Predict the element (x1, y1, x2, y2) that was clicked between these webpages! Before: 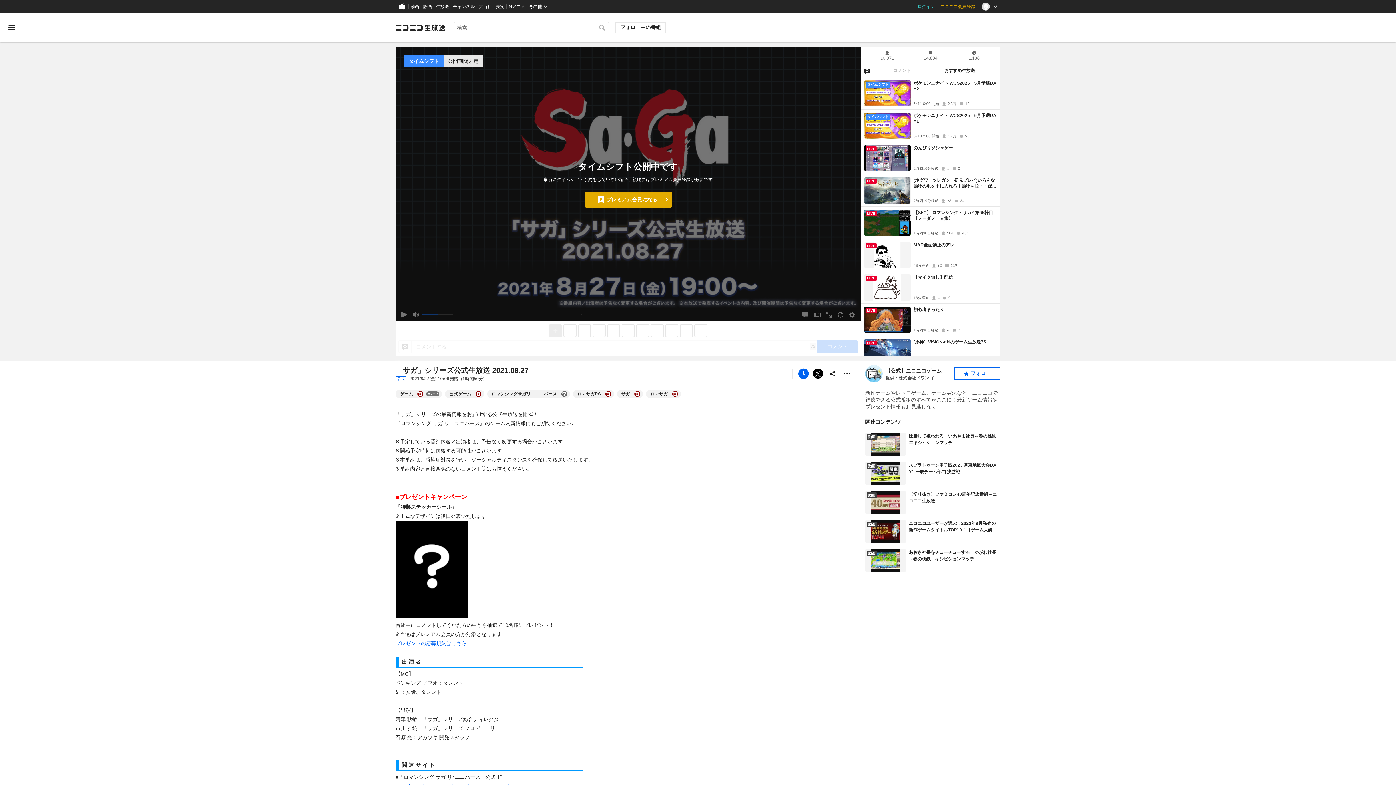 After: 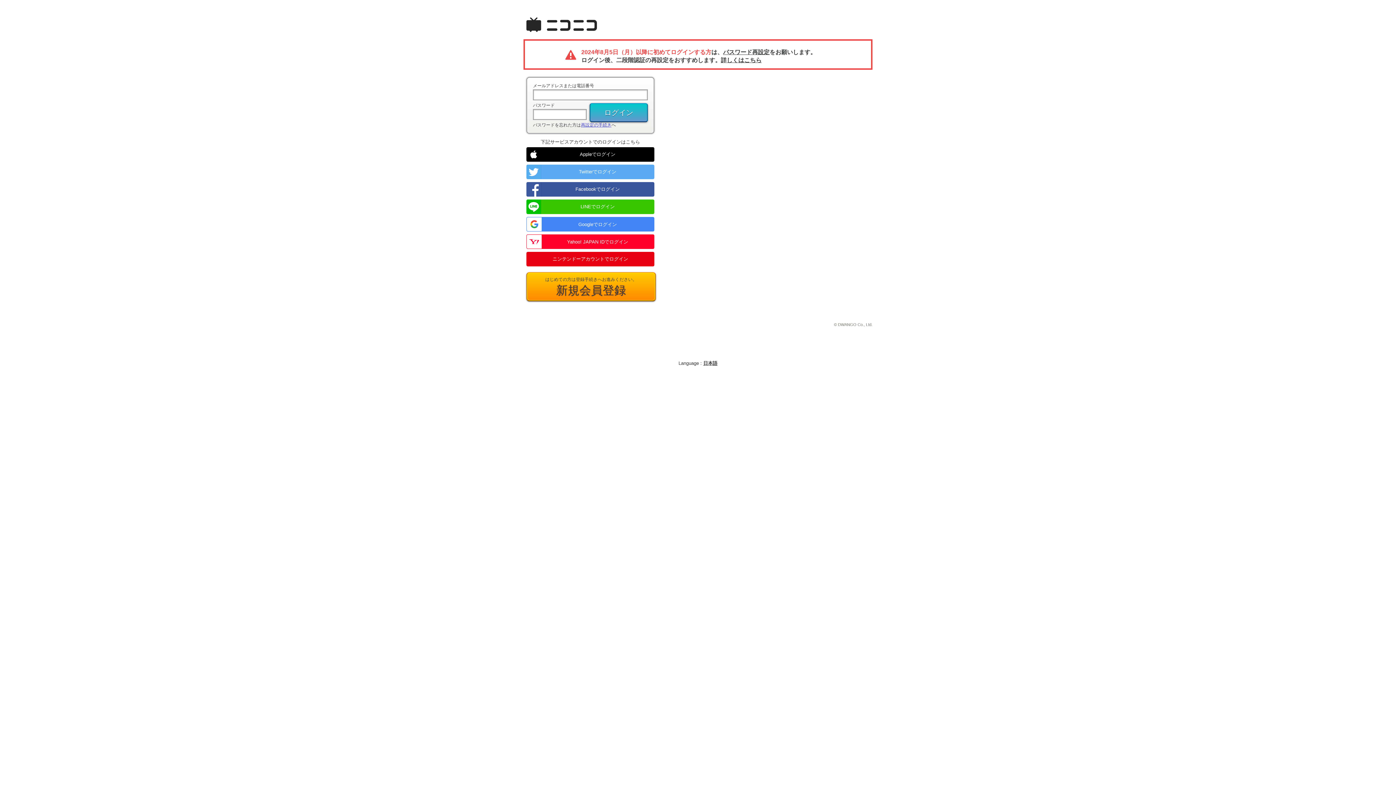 Action: bbox: (914, 0, 938, 13) label: ログイン